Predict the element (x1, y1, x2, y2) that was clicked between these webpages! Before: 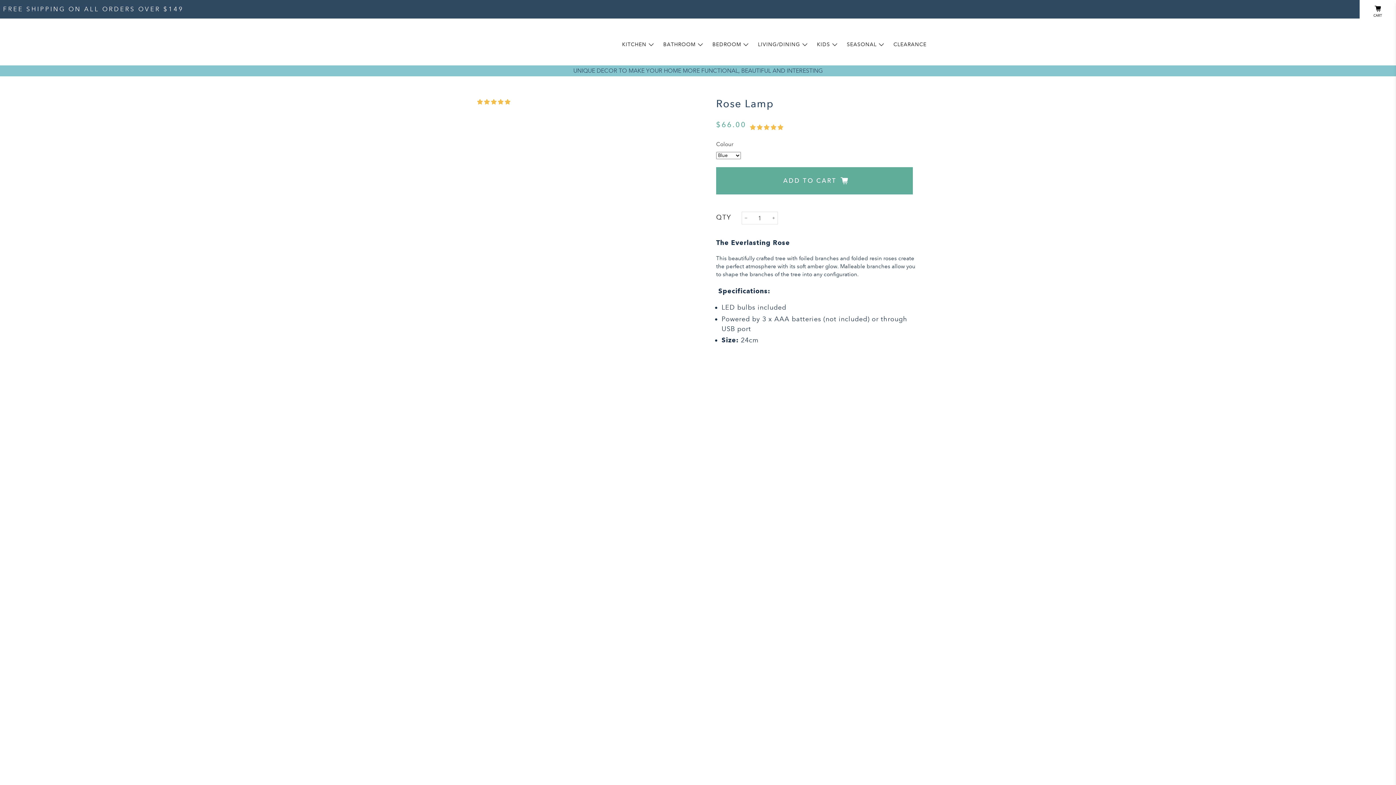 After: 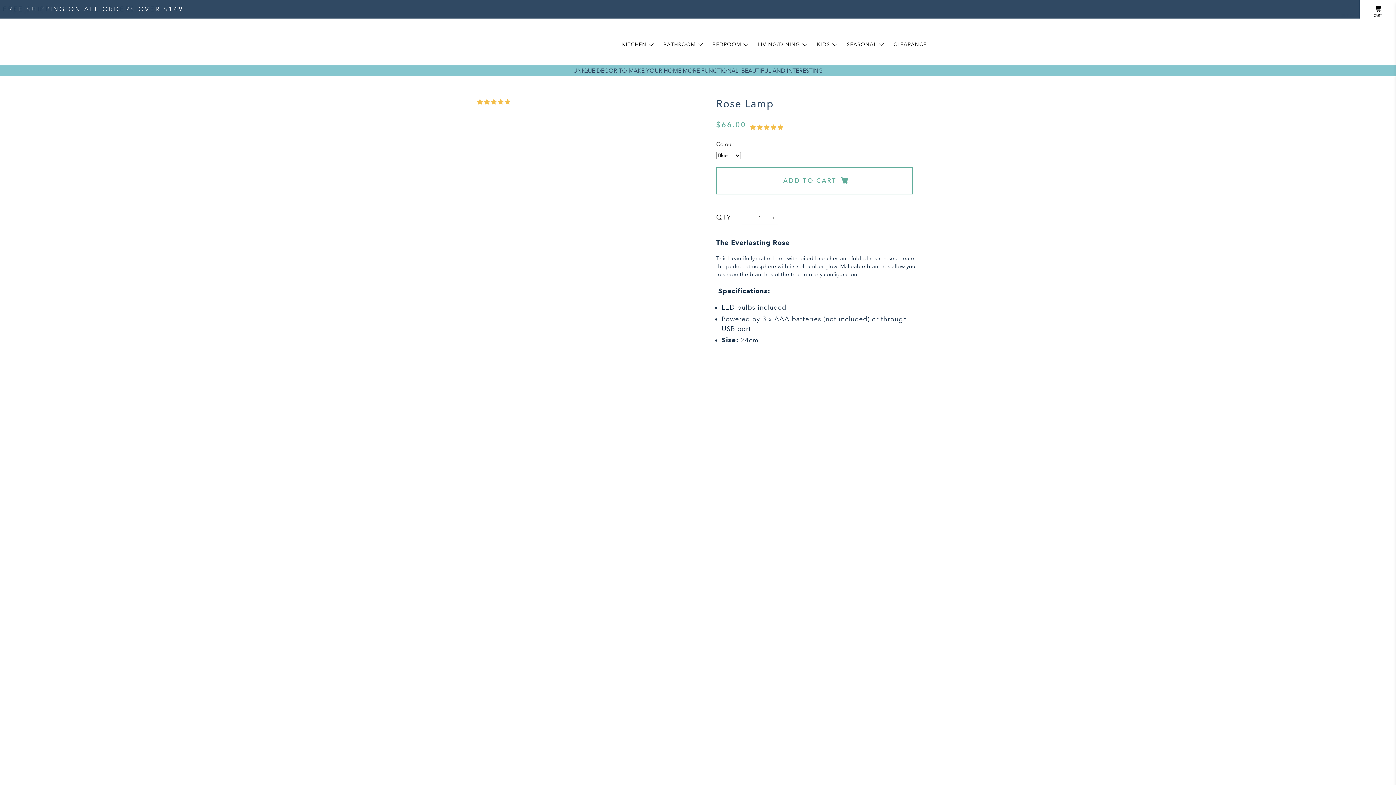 Action: bbox: (716, 167, 913, 194) label: ADD TO CART